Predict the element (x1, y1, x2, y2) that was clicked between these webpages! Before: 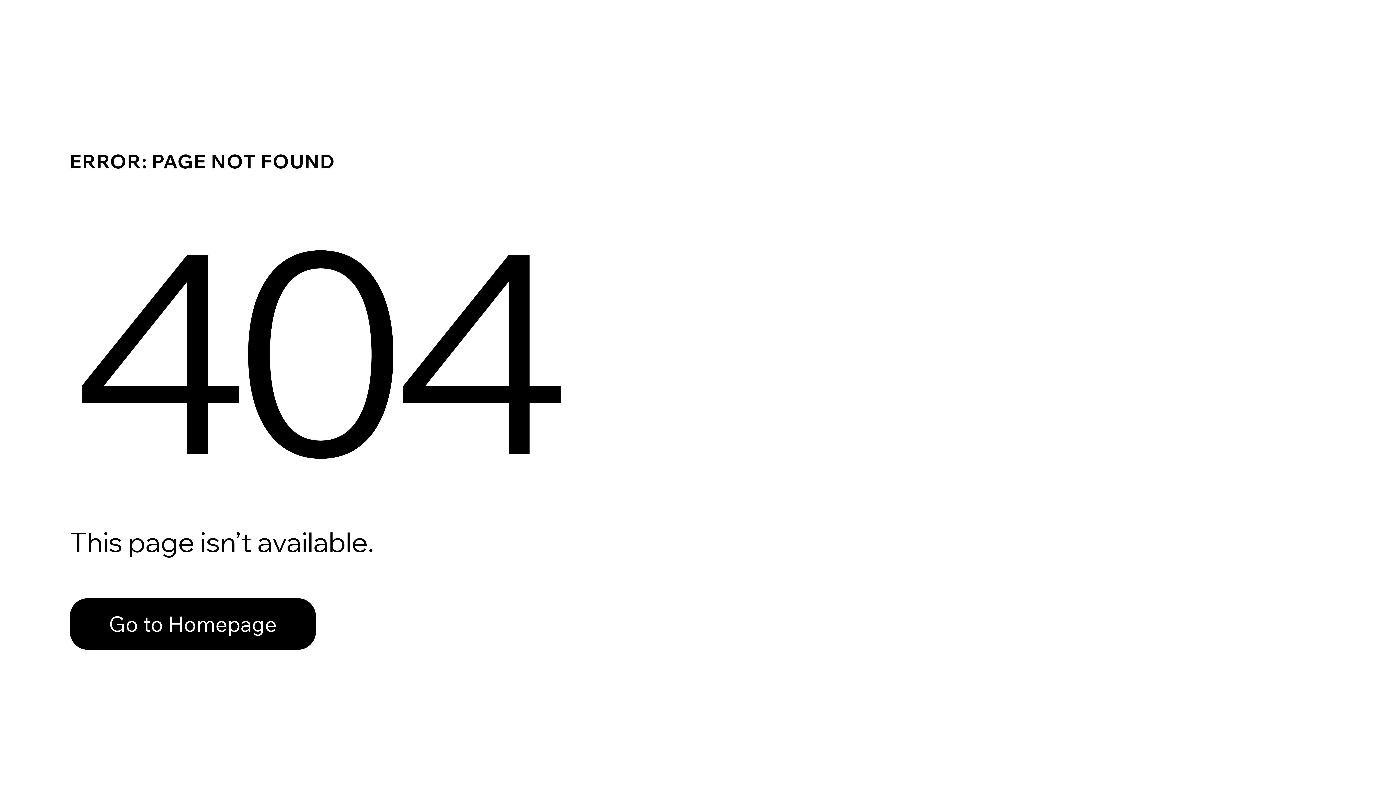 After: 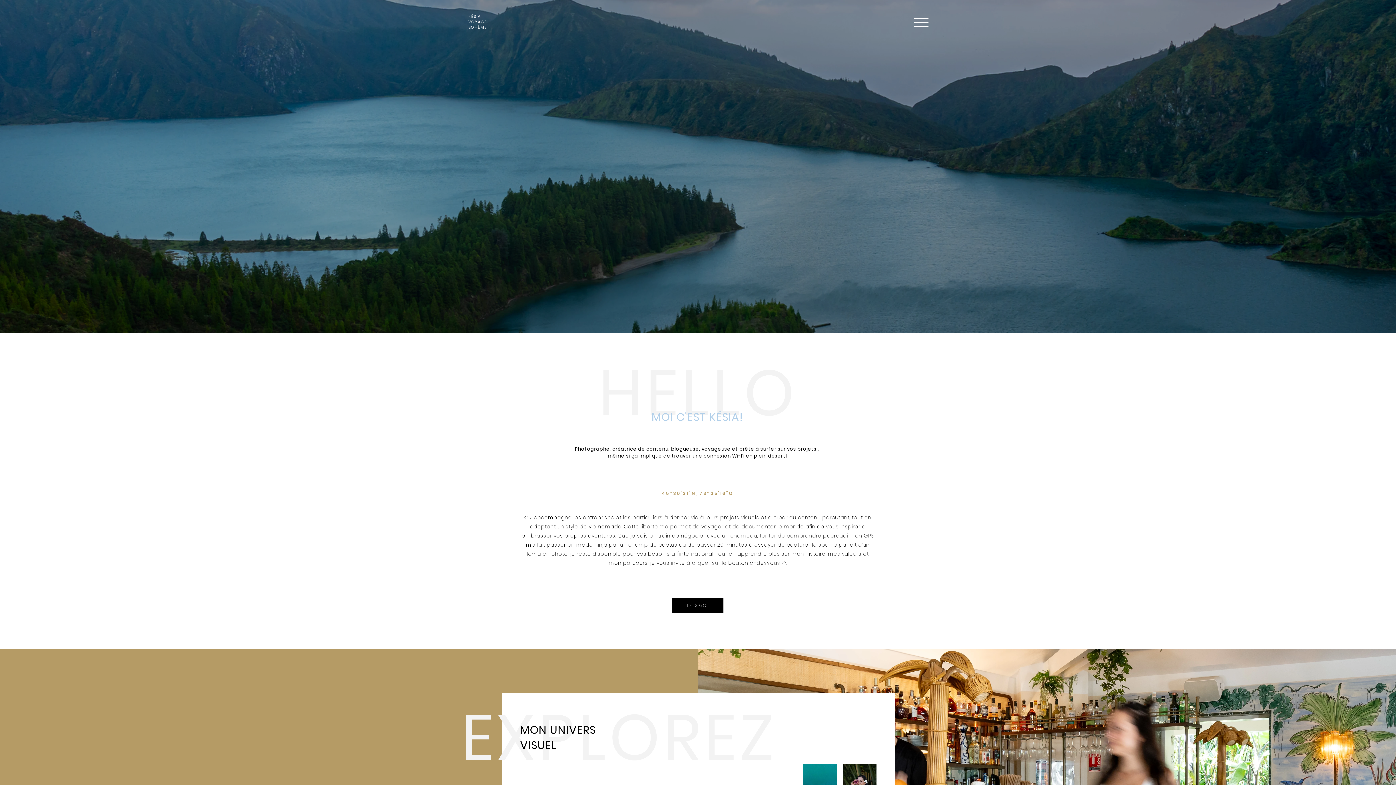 Action: bbox: (69, 598, 316, 650) label: Go to Homepage